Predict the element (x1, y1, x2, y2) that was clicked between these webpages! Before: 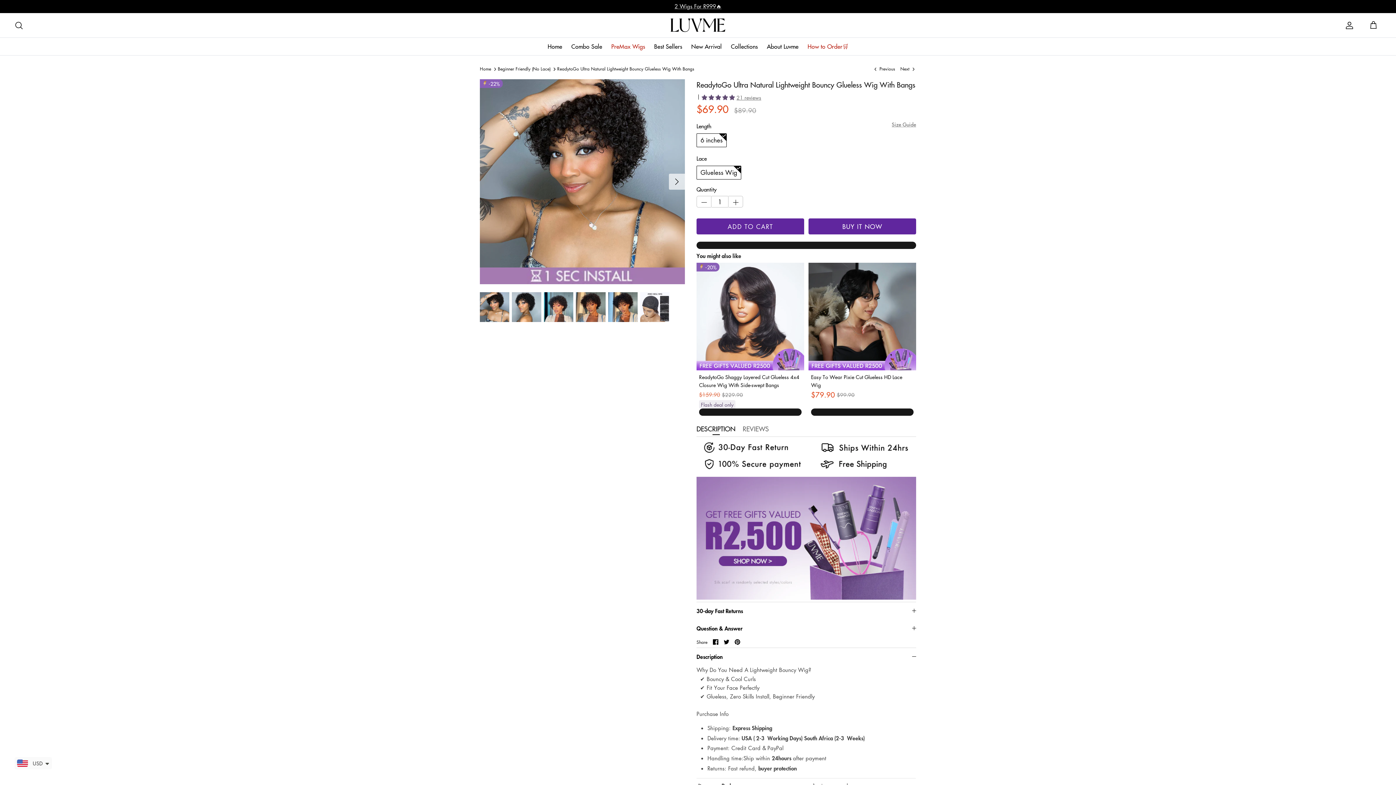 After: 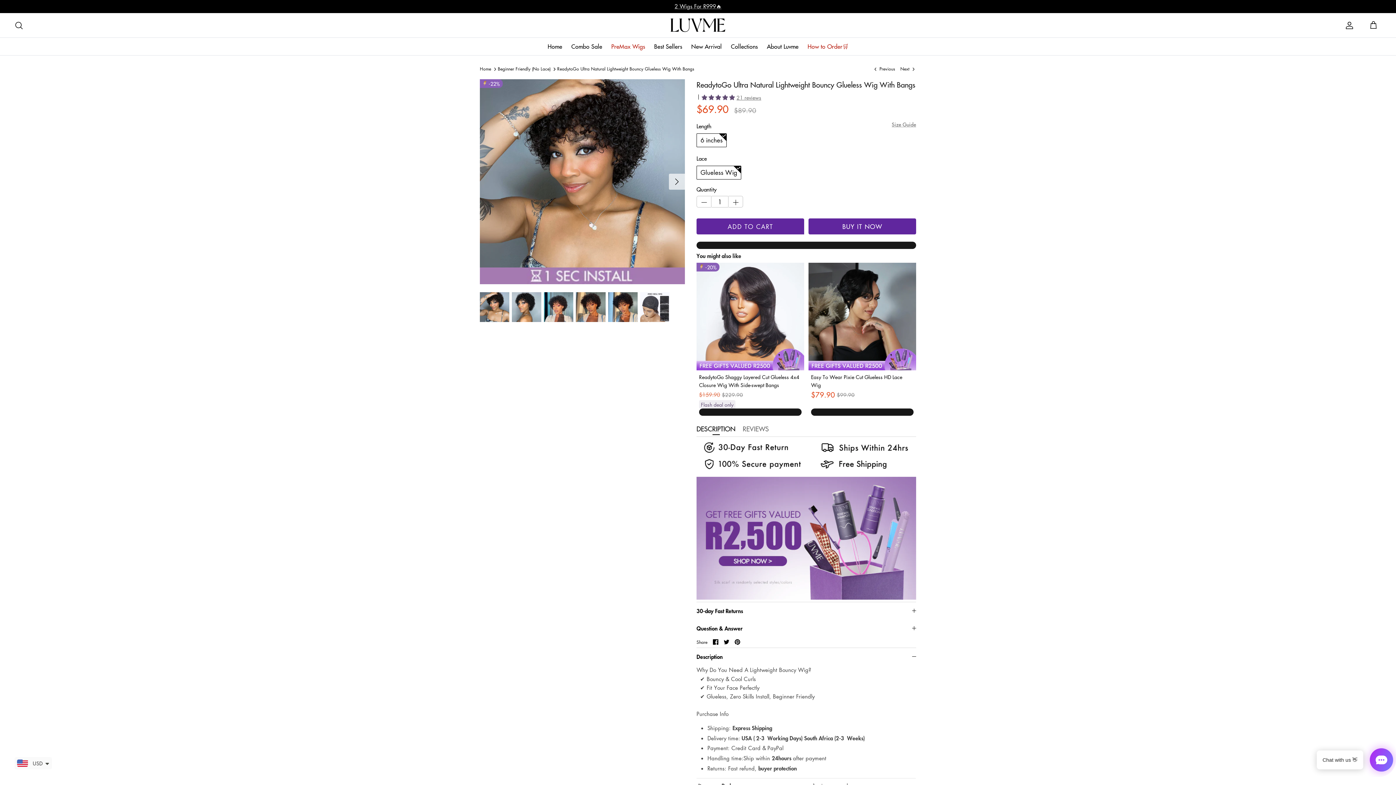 Action: label:  21 reviews bbox: (701, 93, 763, 101)